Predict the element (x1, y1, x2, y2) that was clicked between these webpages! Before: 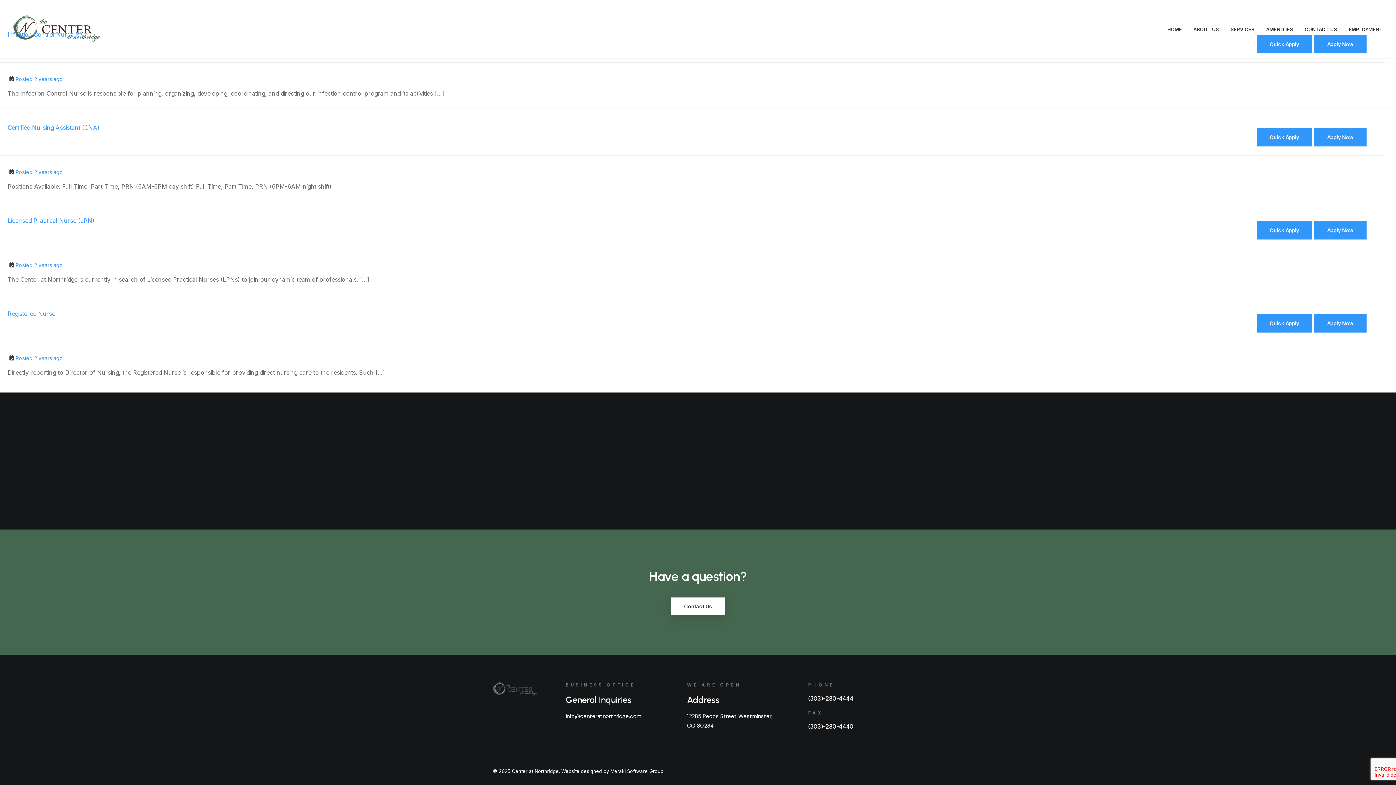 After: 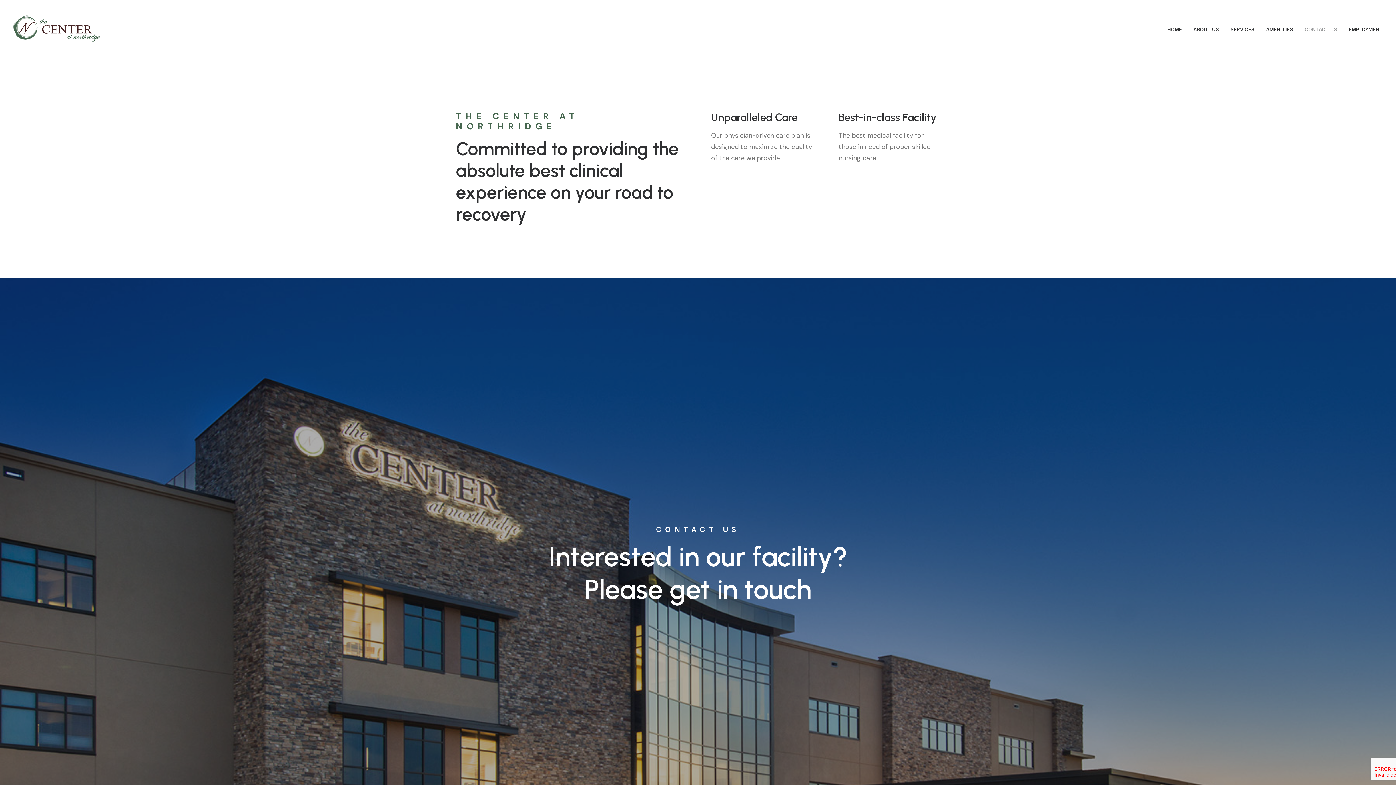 Action: bbox: (670, 597, 725, 615) label: Contact Us